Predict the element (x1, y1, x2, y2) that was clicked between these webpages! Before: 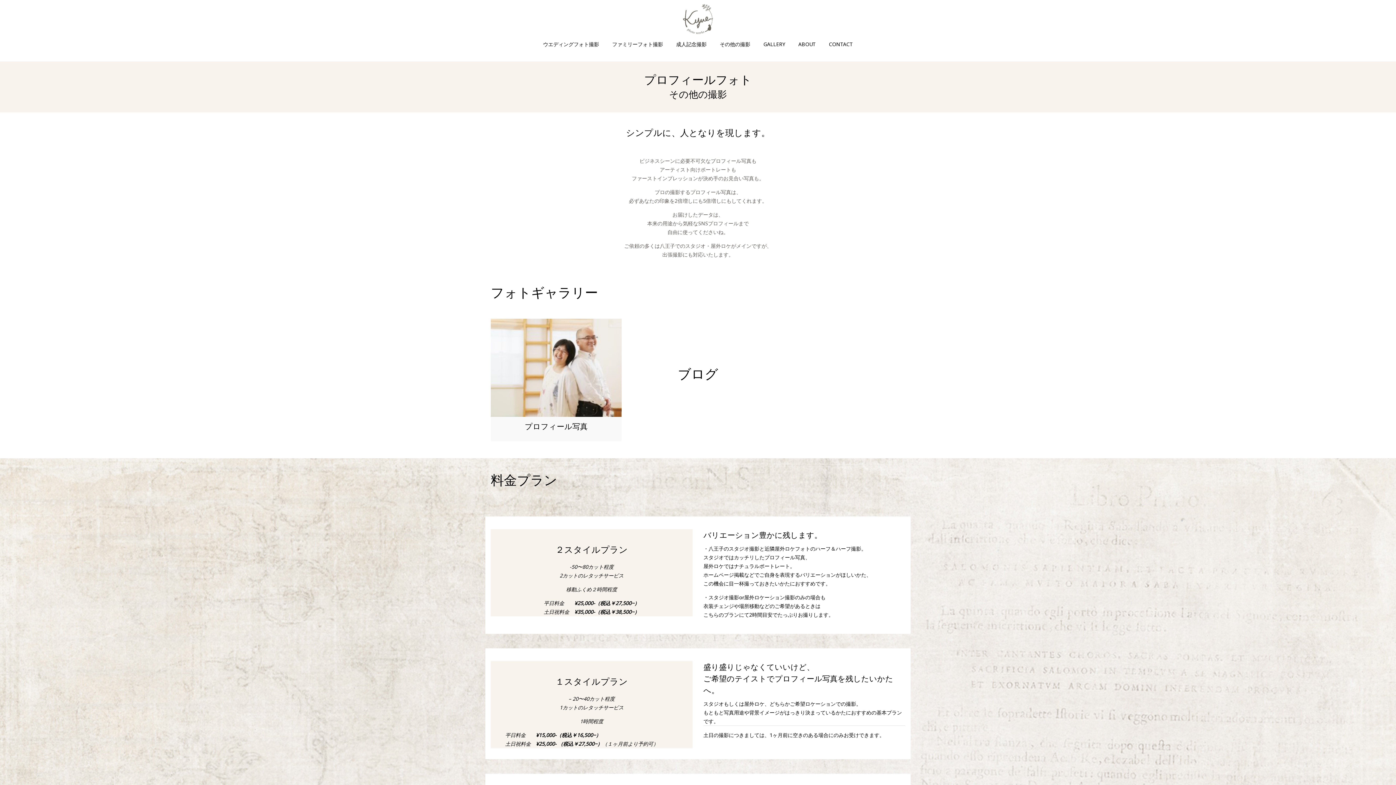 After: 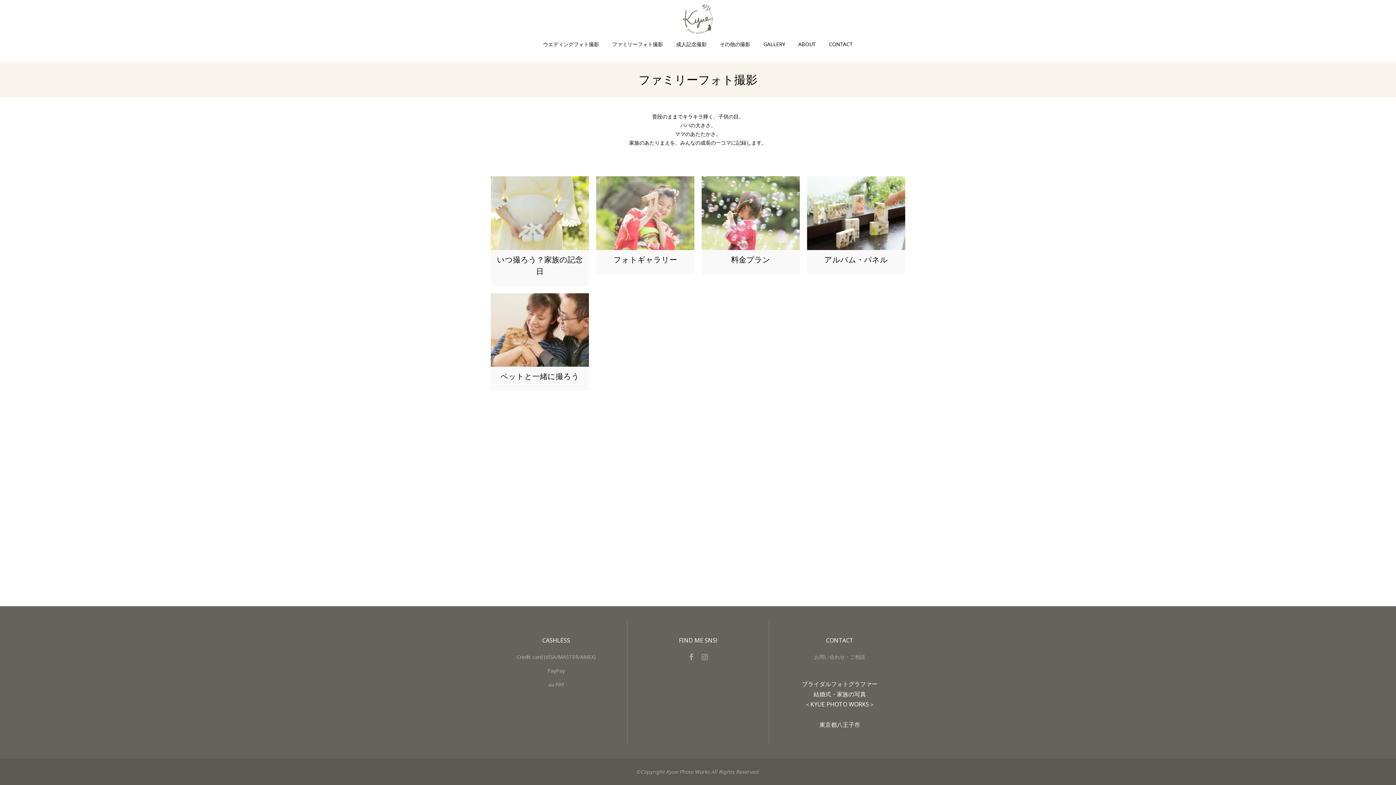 Action: label: ファミリーフォト撮影 bbox: (605, 36, 669, 52)